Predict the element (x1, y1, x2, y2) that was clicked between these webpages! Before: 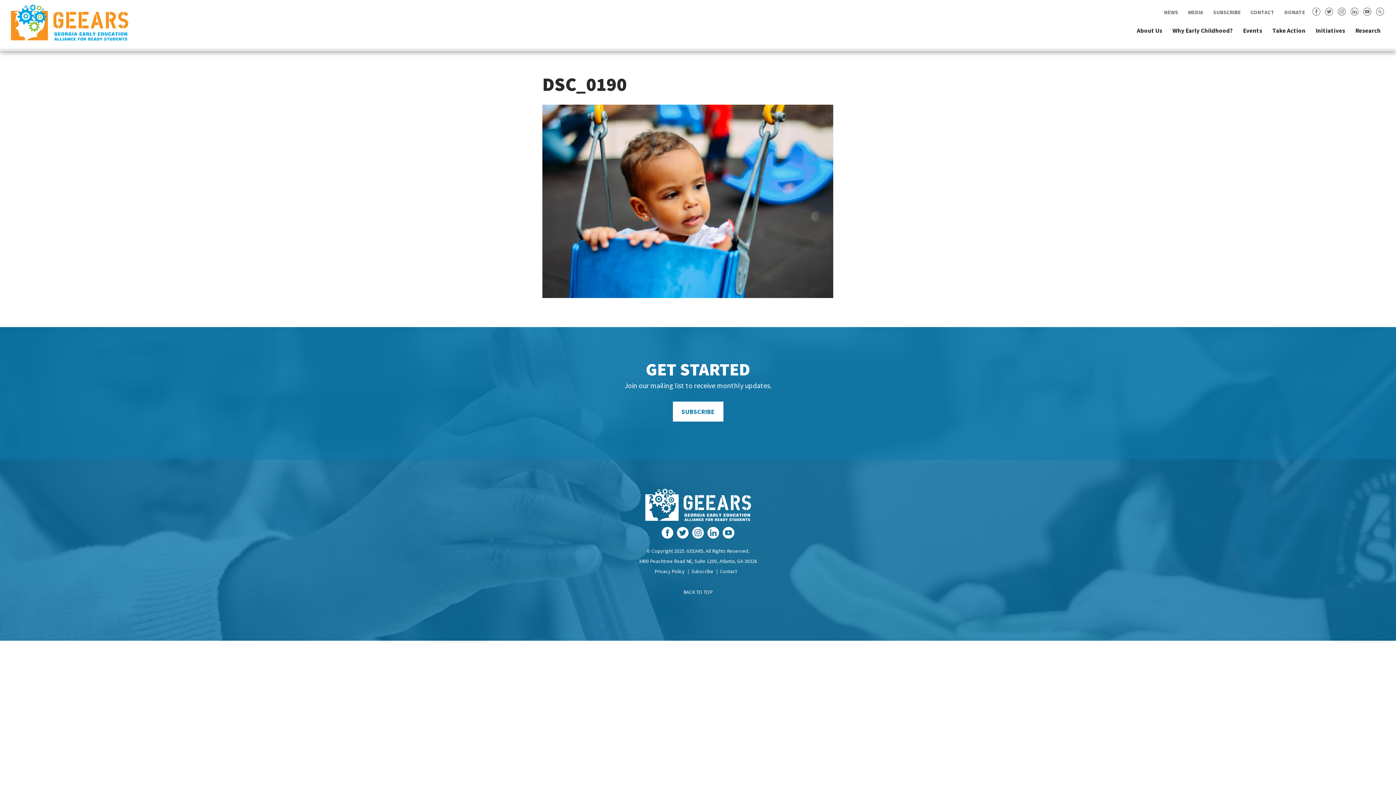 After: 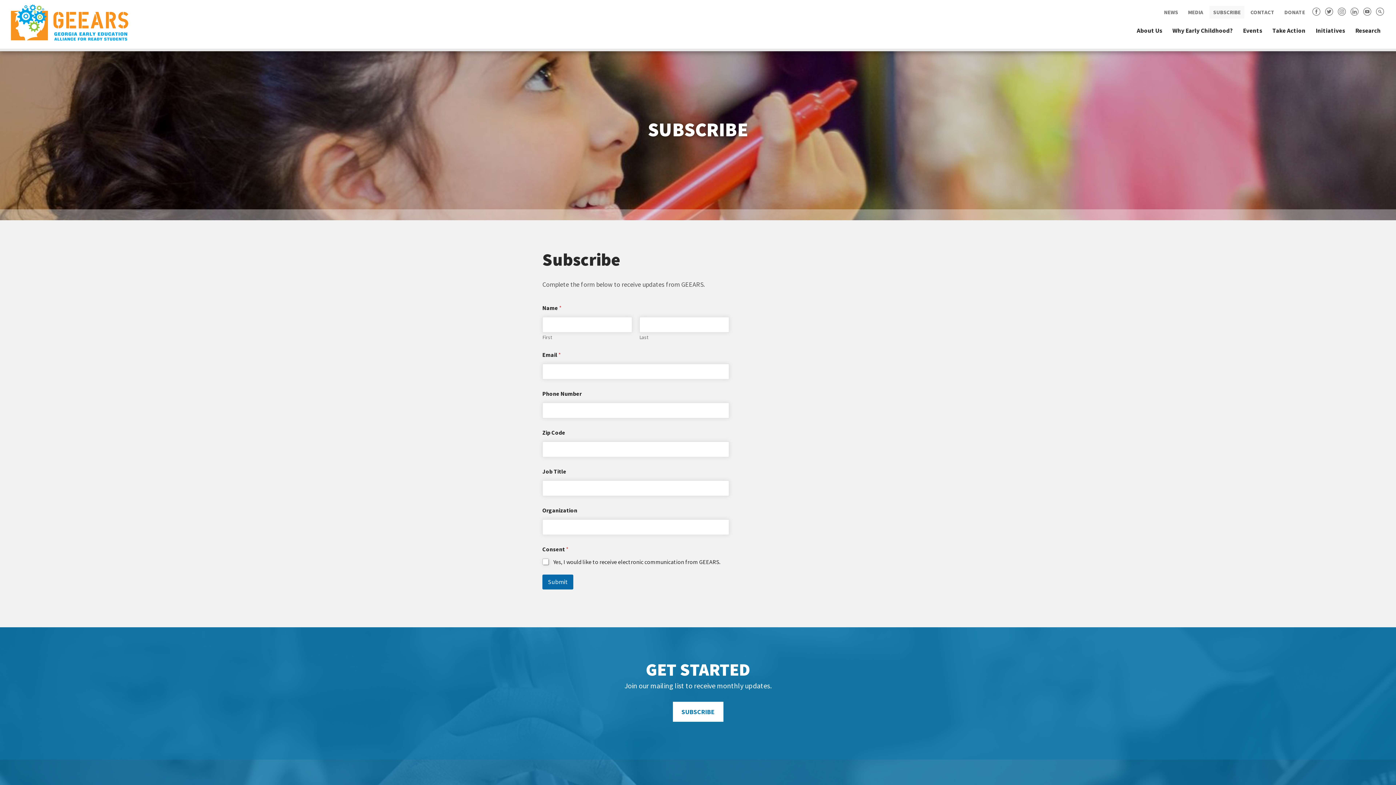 Action: bbox: (691, 568, 713, 574) label: Subscribe